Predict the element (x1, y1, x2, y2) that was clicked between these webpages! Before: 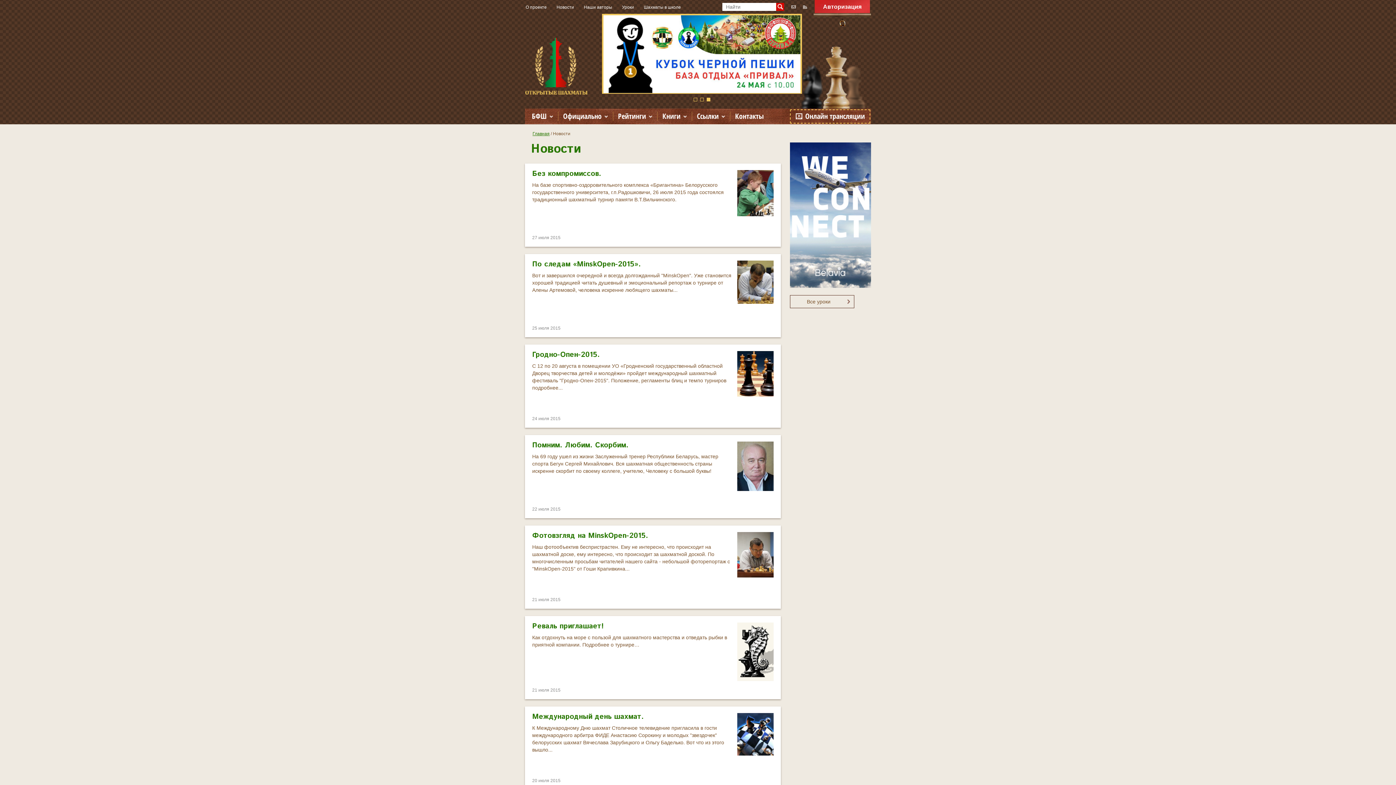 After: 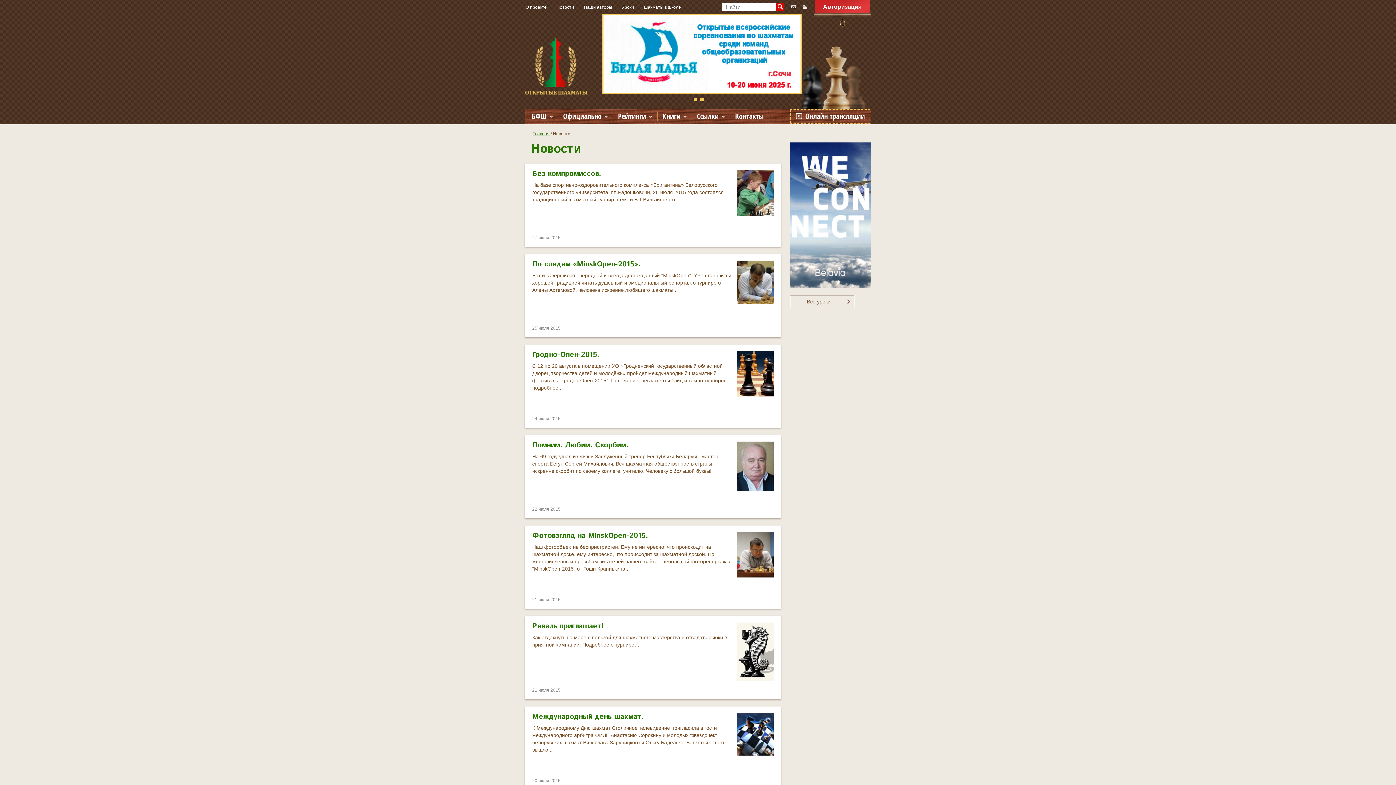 Action: label: 2 bbox: (700, 97, 704, 101)